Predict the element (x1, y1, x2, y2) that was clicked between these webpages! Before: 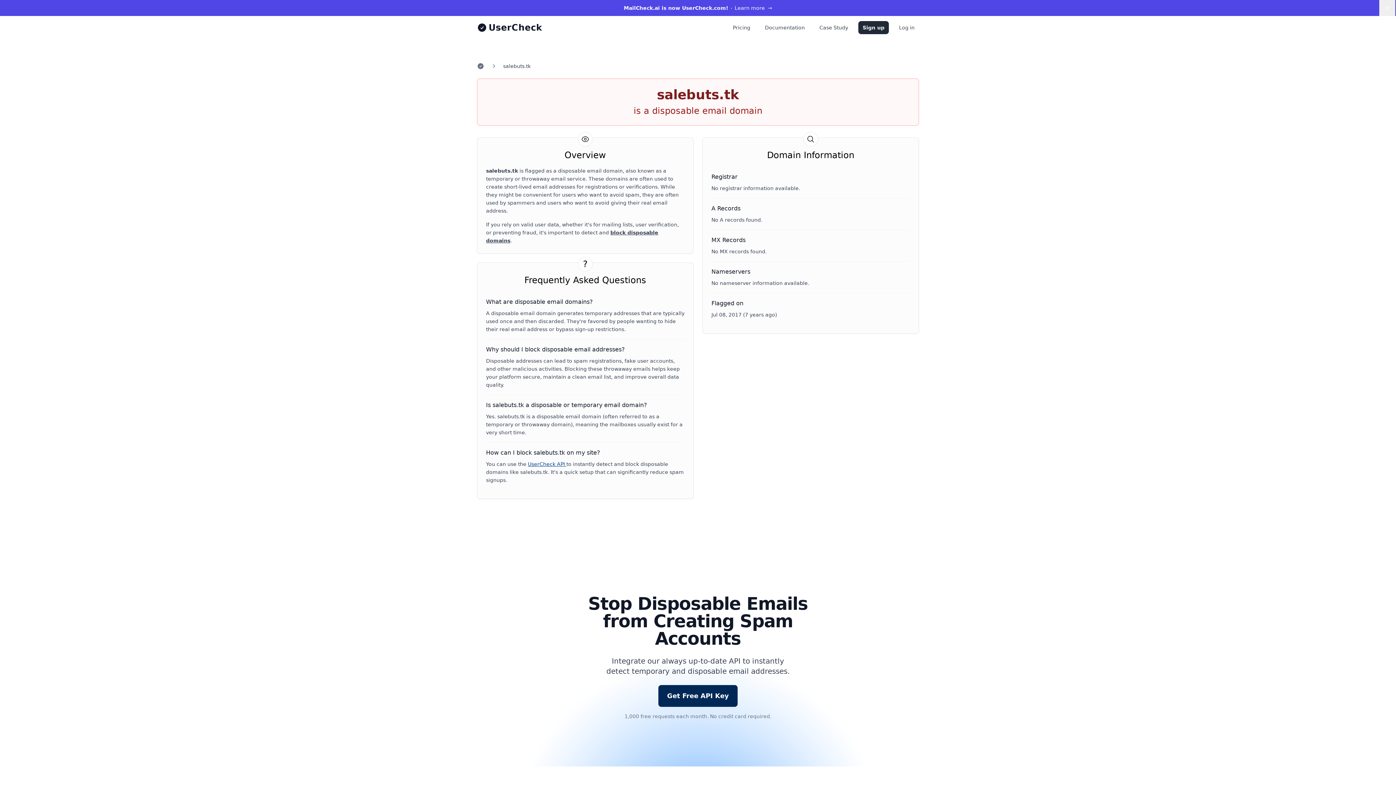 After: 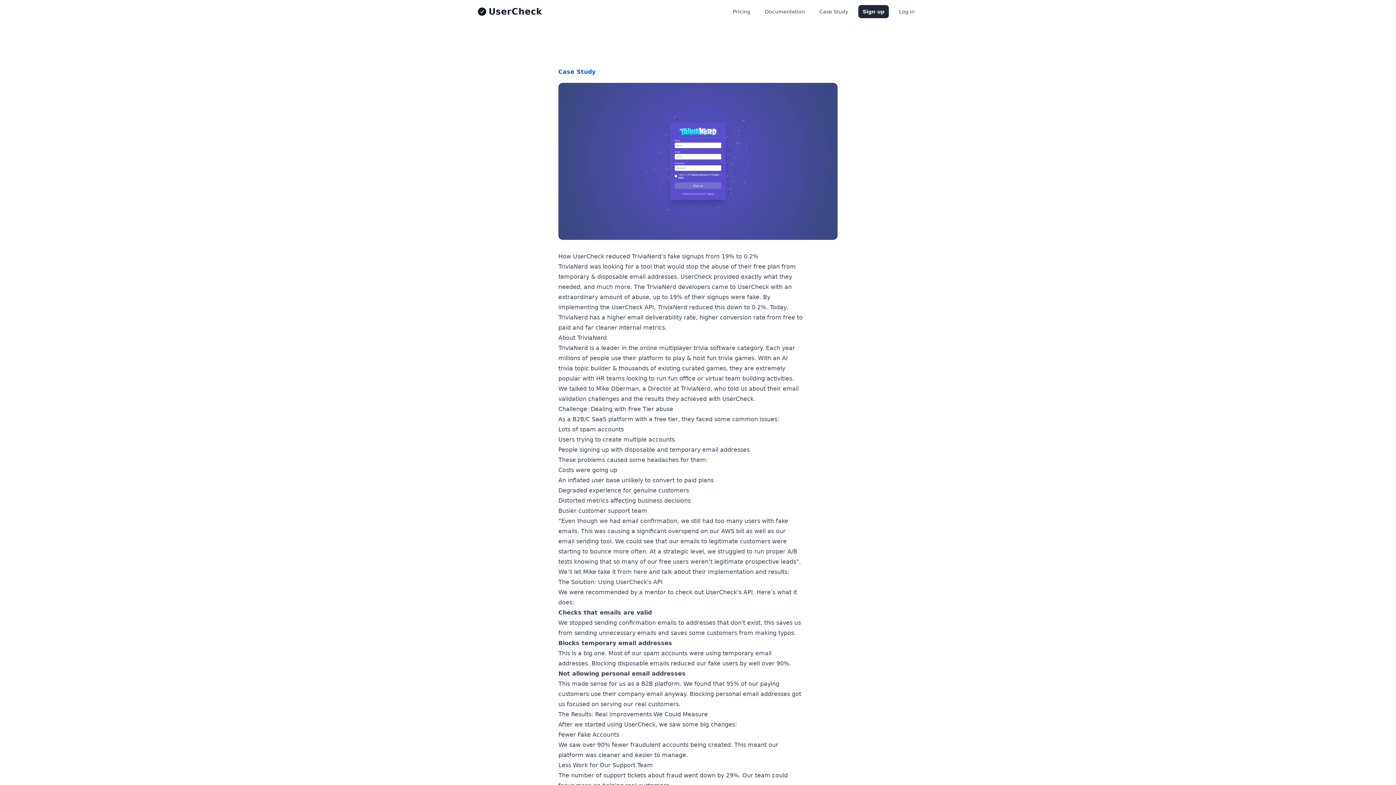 Action: label: Case Study bbox: (815, 21, 852, 34)